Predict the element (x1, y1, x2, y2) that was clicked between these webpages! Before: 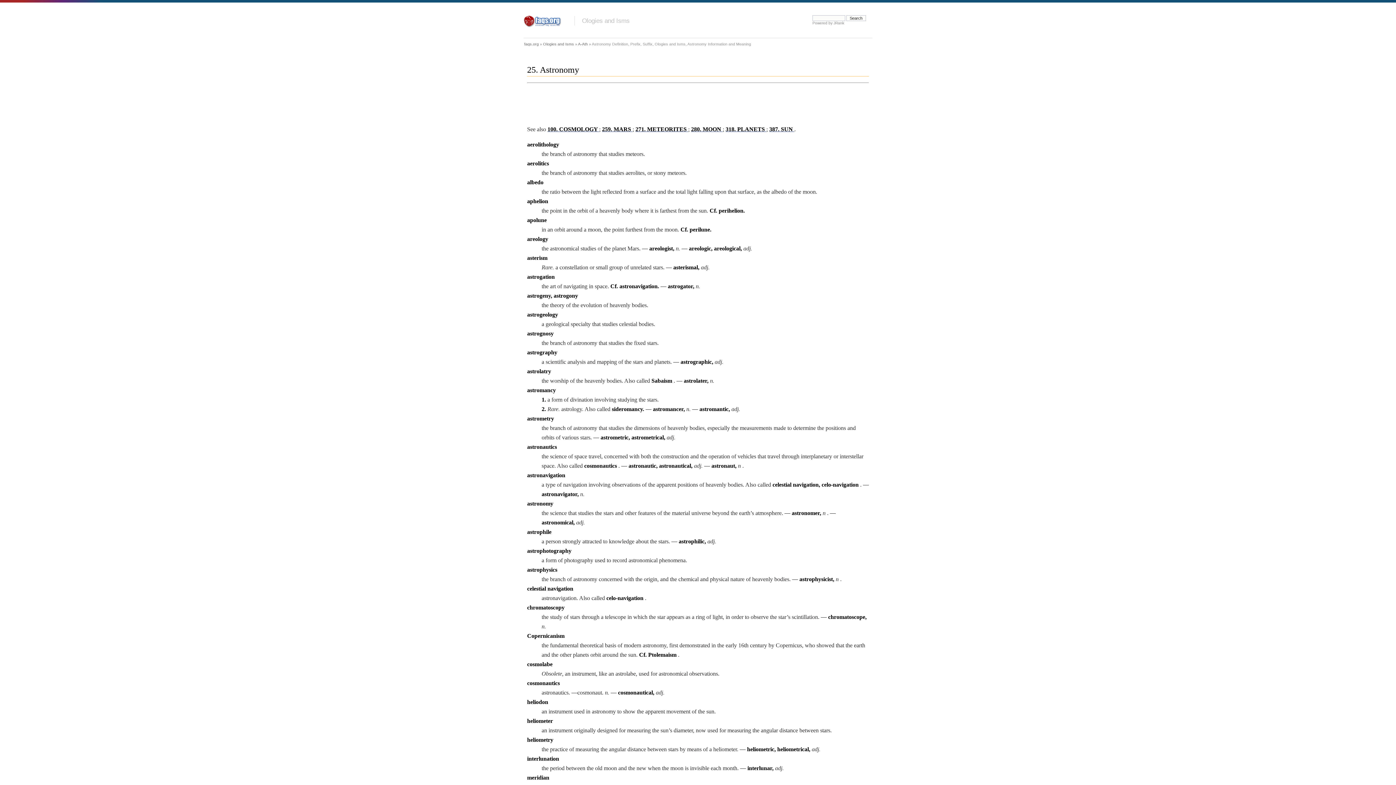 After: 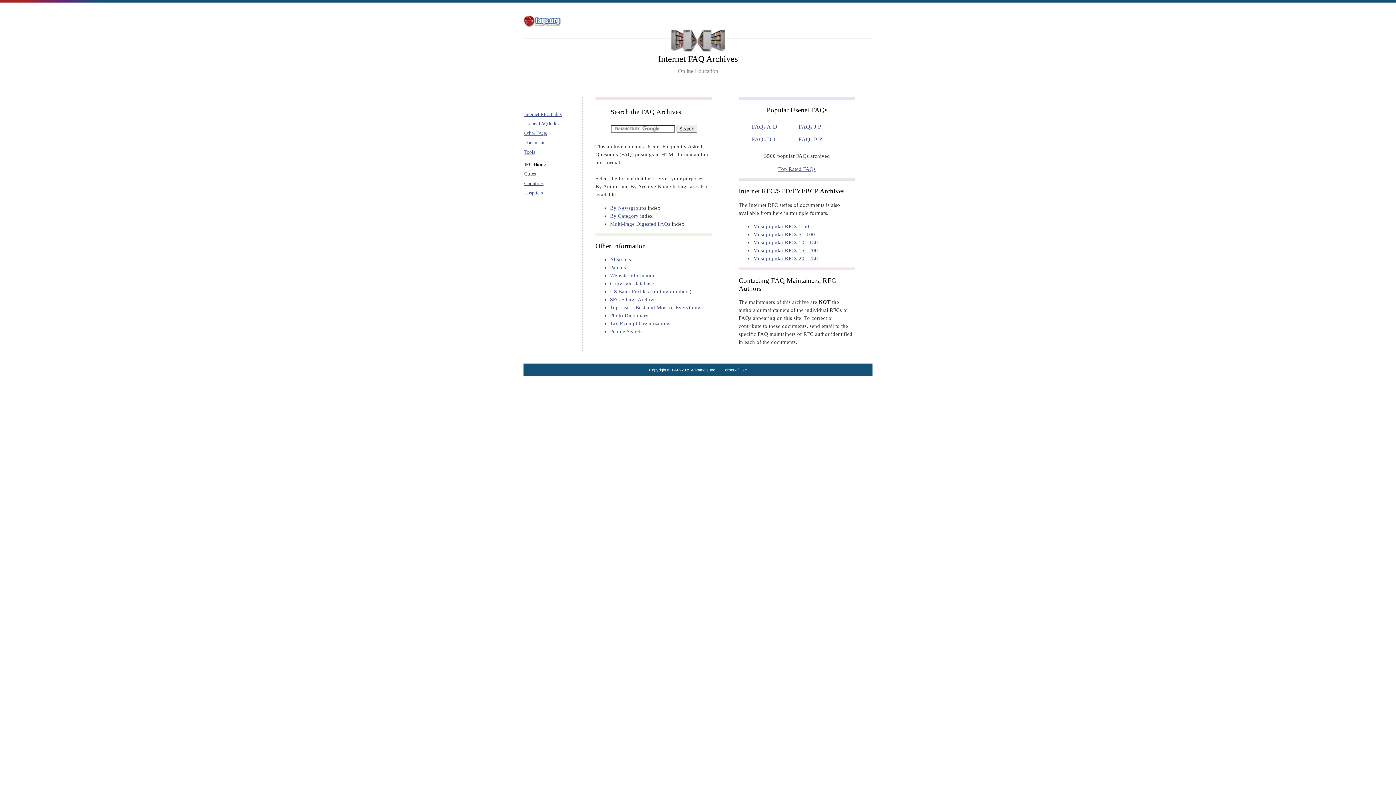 Action: bbox: (524, 41, 538, 46) label: faqs.org